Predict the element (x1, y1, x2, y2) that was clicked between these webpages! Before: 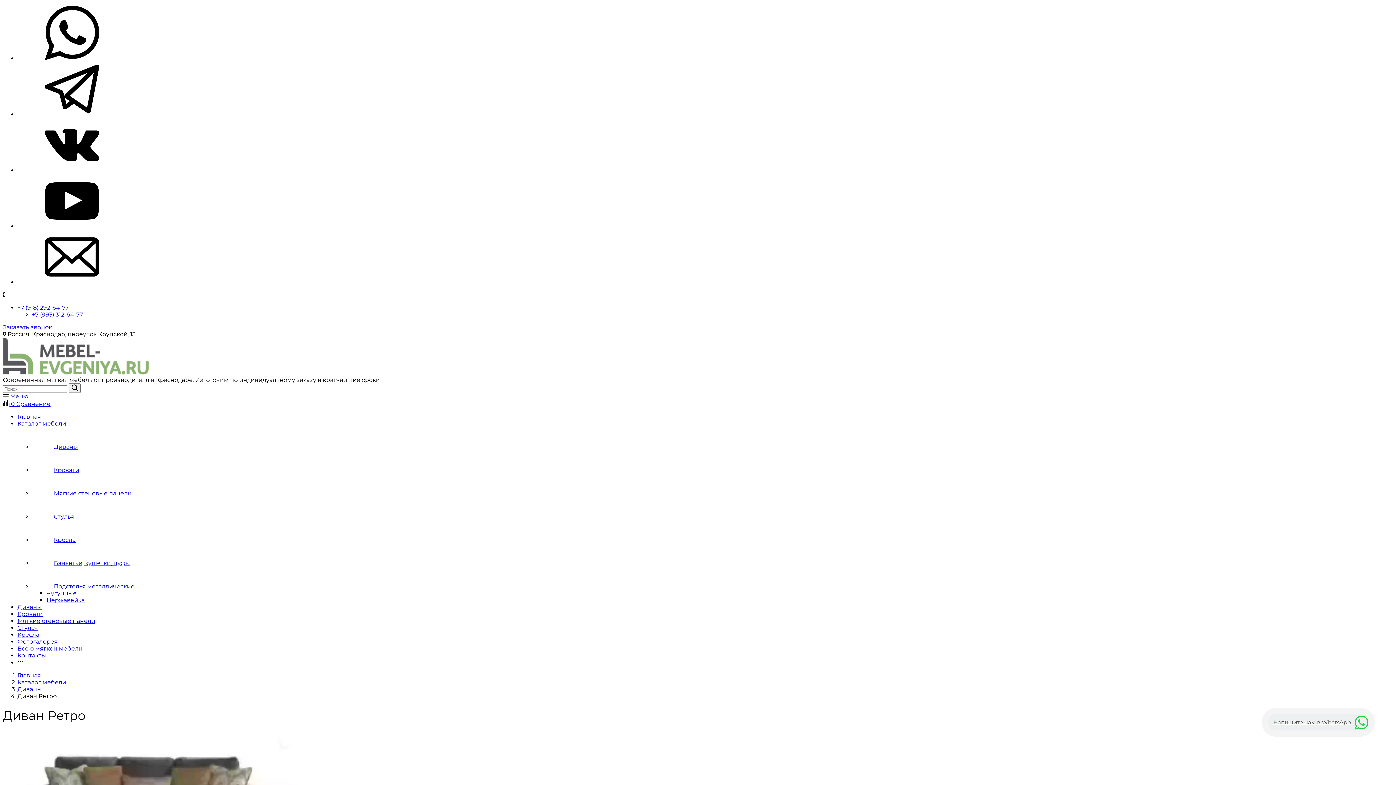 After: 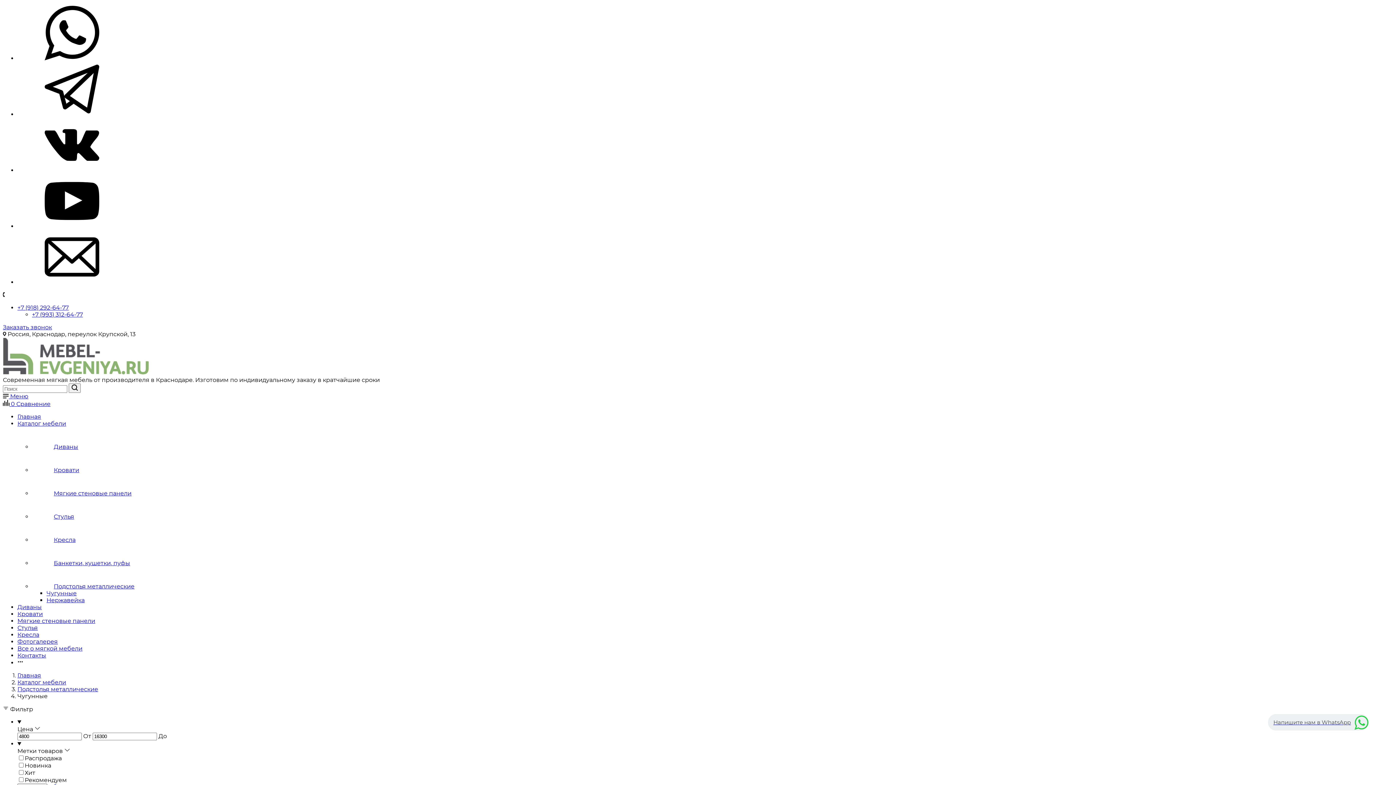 Action: label: Чугунные bbox: (46, 590, 76, 597)